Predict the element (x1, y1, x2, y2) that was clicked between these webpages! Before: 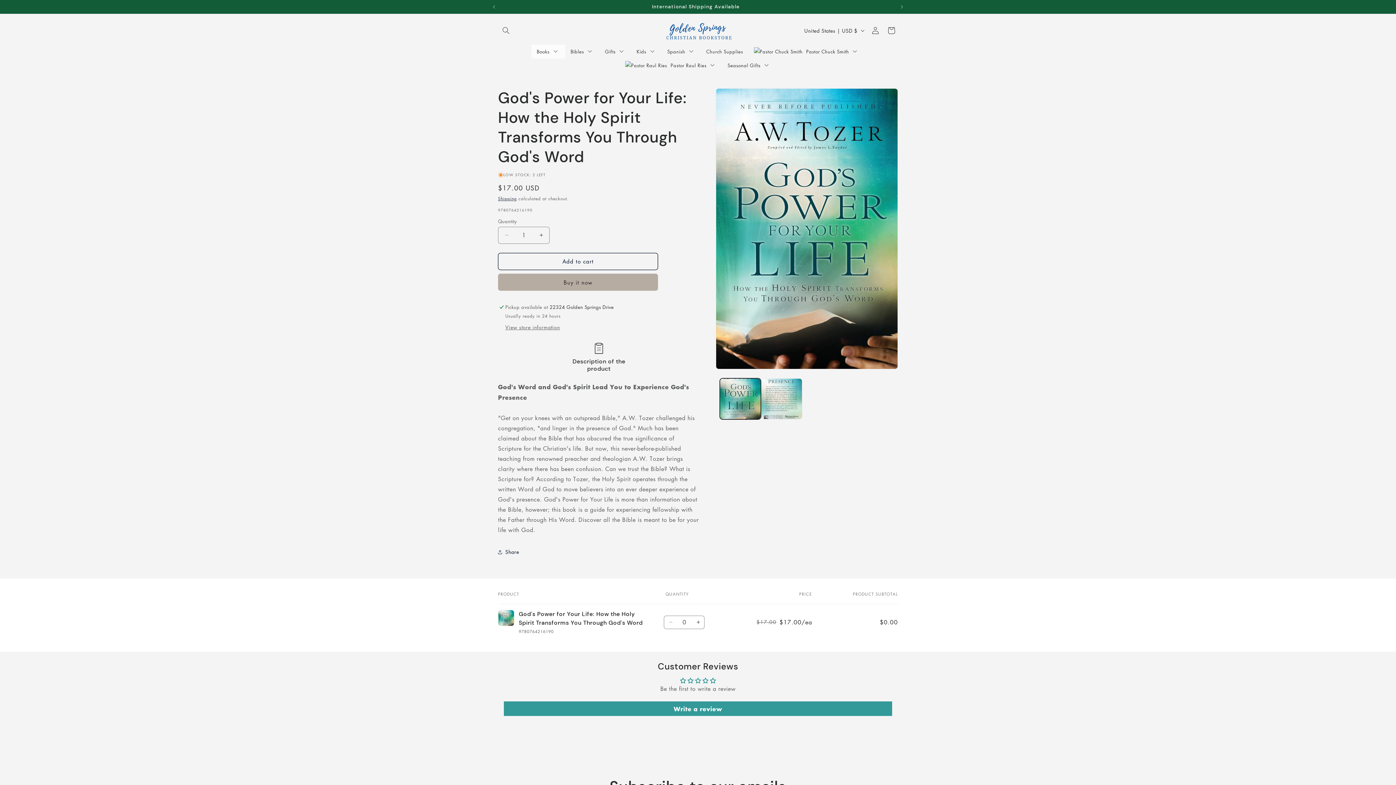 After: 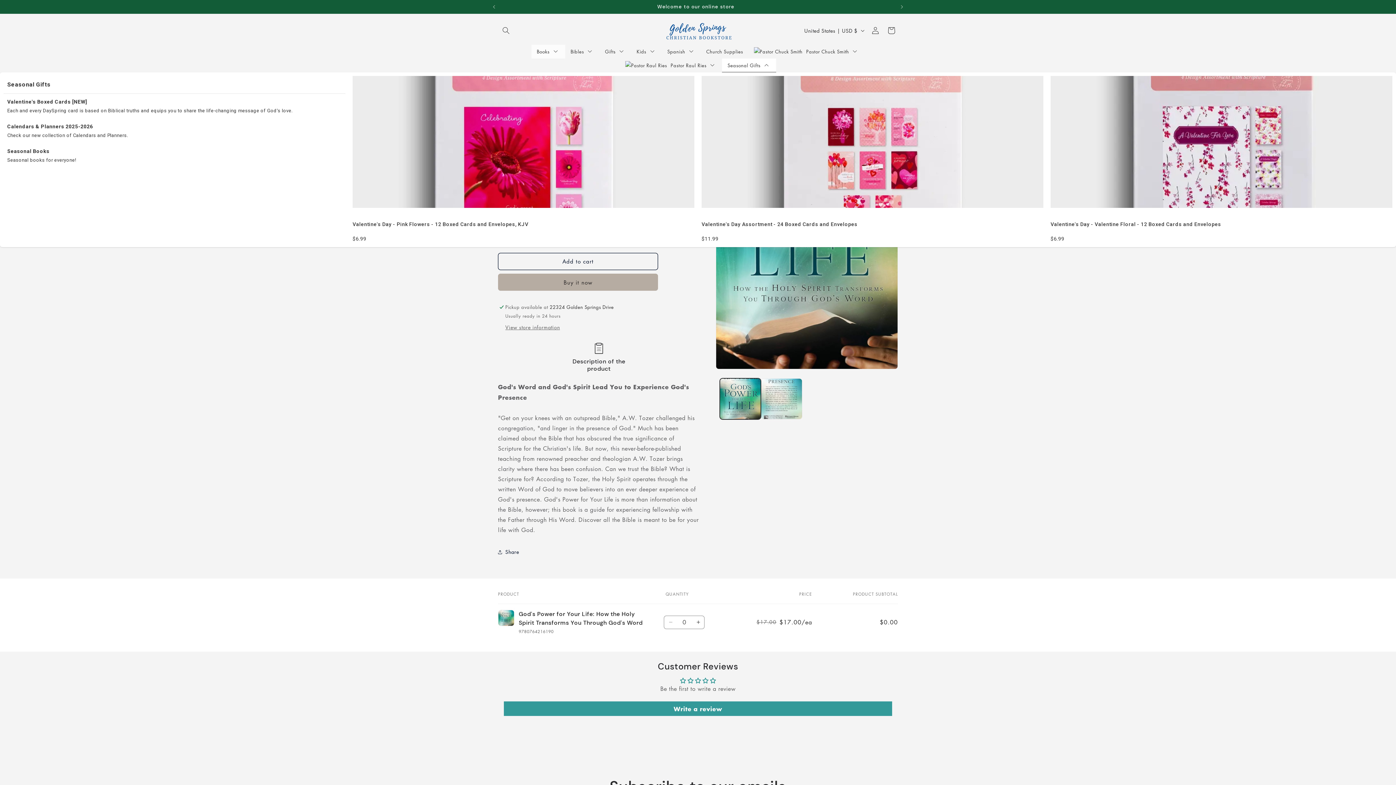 Action: bbox: (722, 58, 776, 72) label: Seasonal Gifts